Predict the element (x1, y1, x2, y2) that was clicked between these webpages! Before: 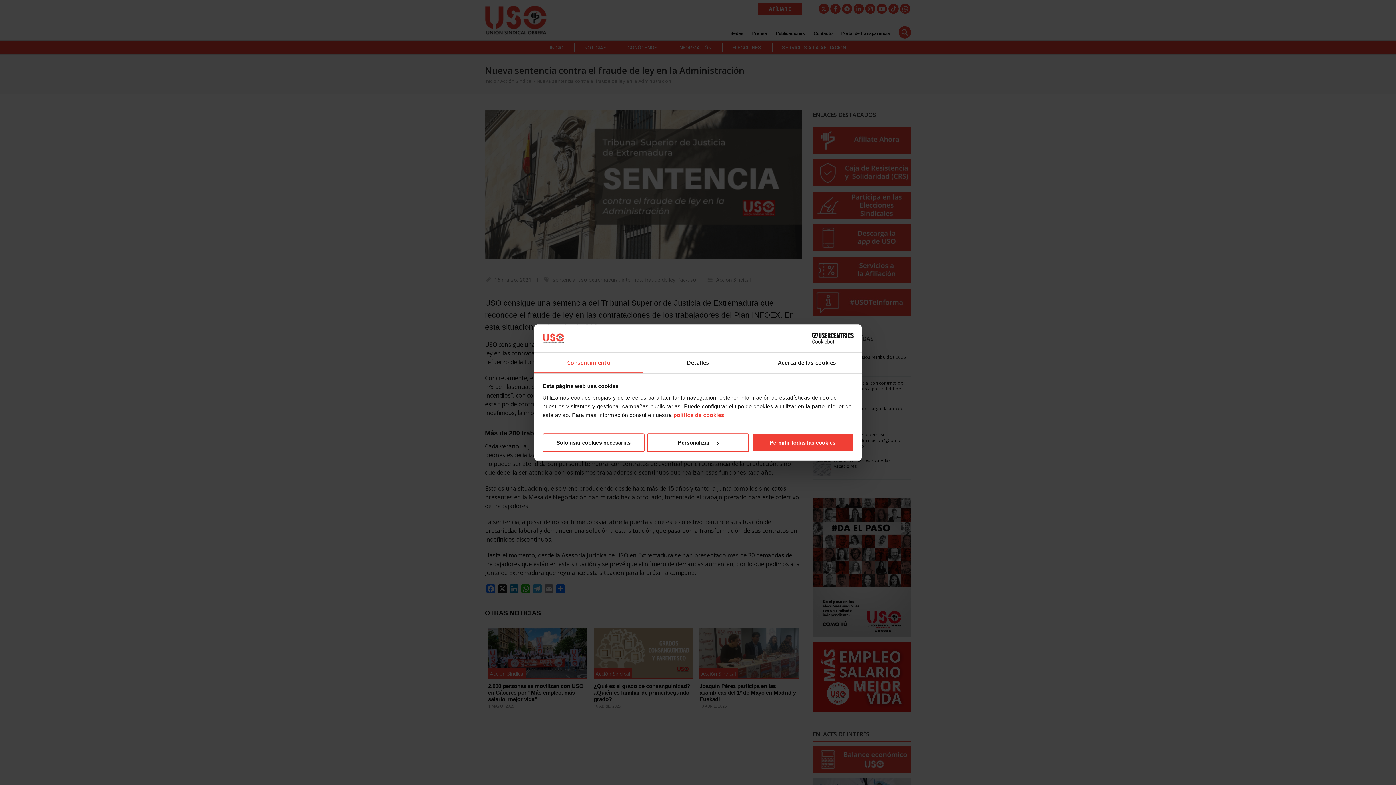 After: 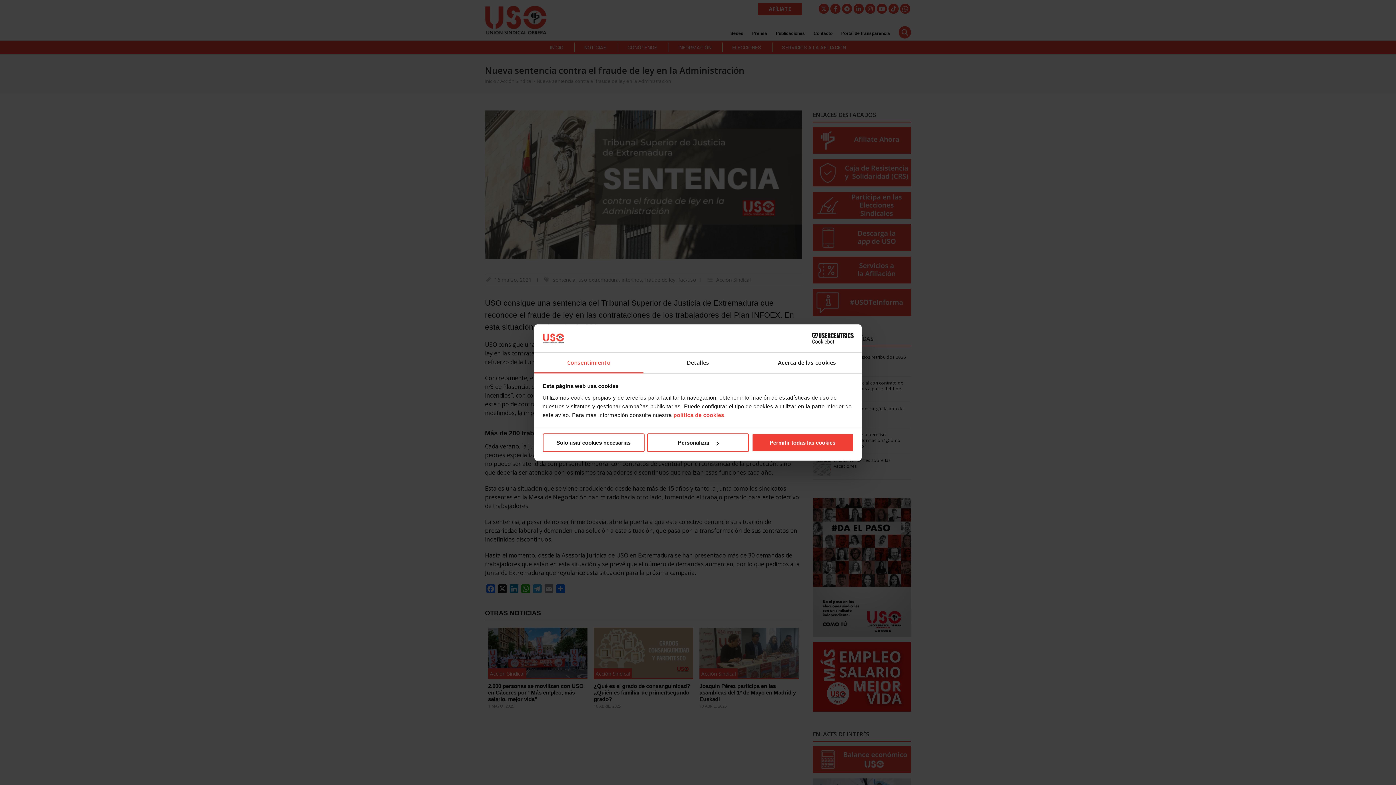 Action: bbox: (790, 333, 853, 344) label: Cookiebot - opens in a new window